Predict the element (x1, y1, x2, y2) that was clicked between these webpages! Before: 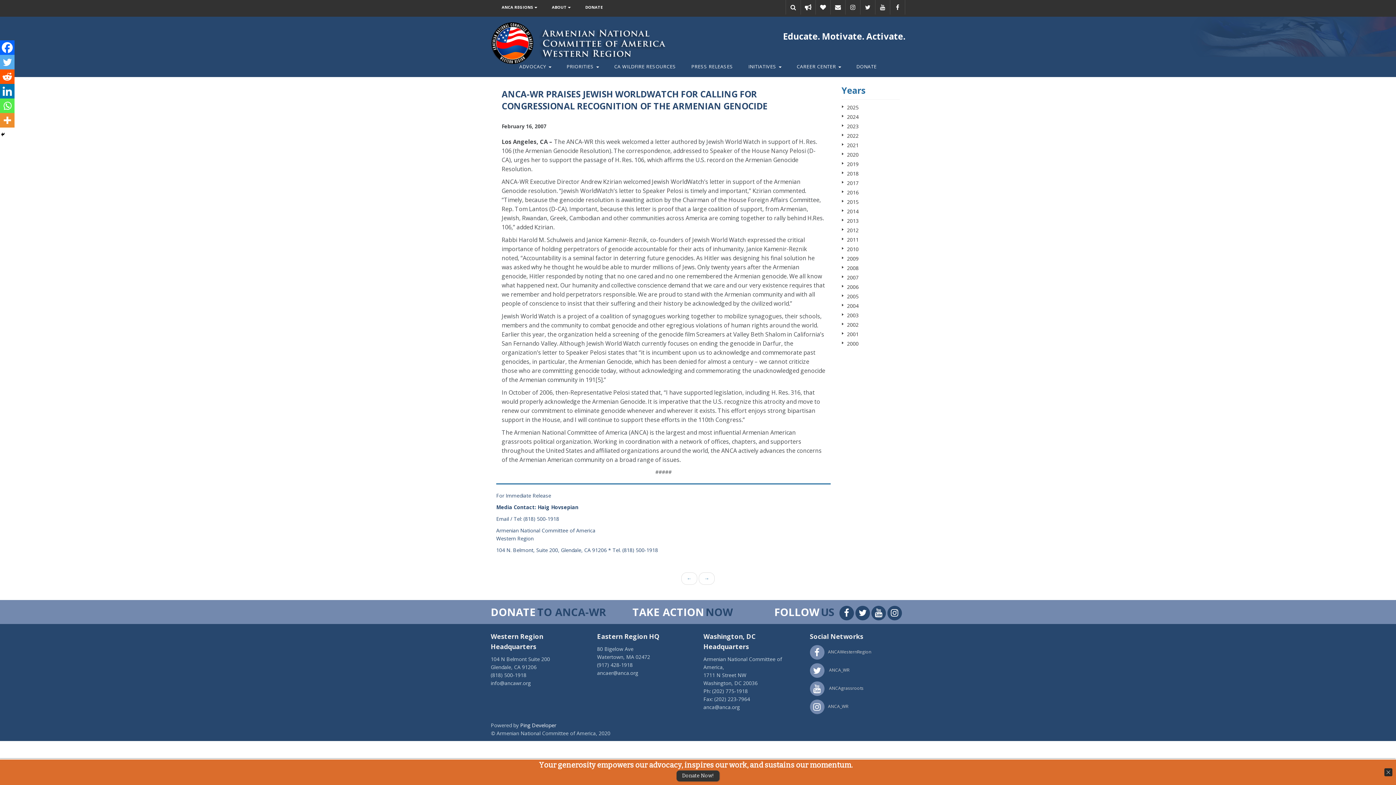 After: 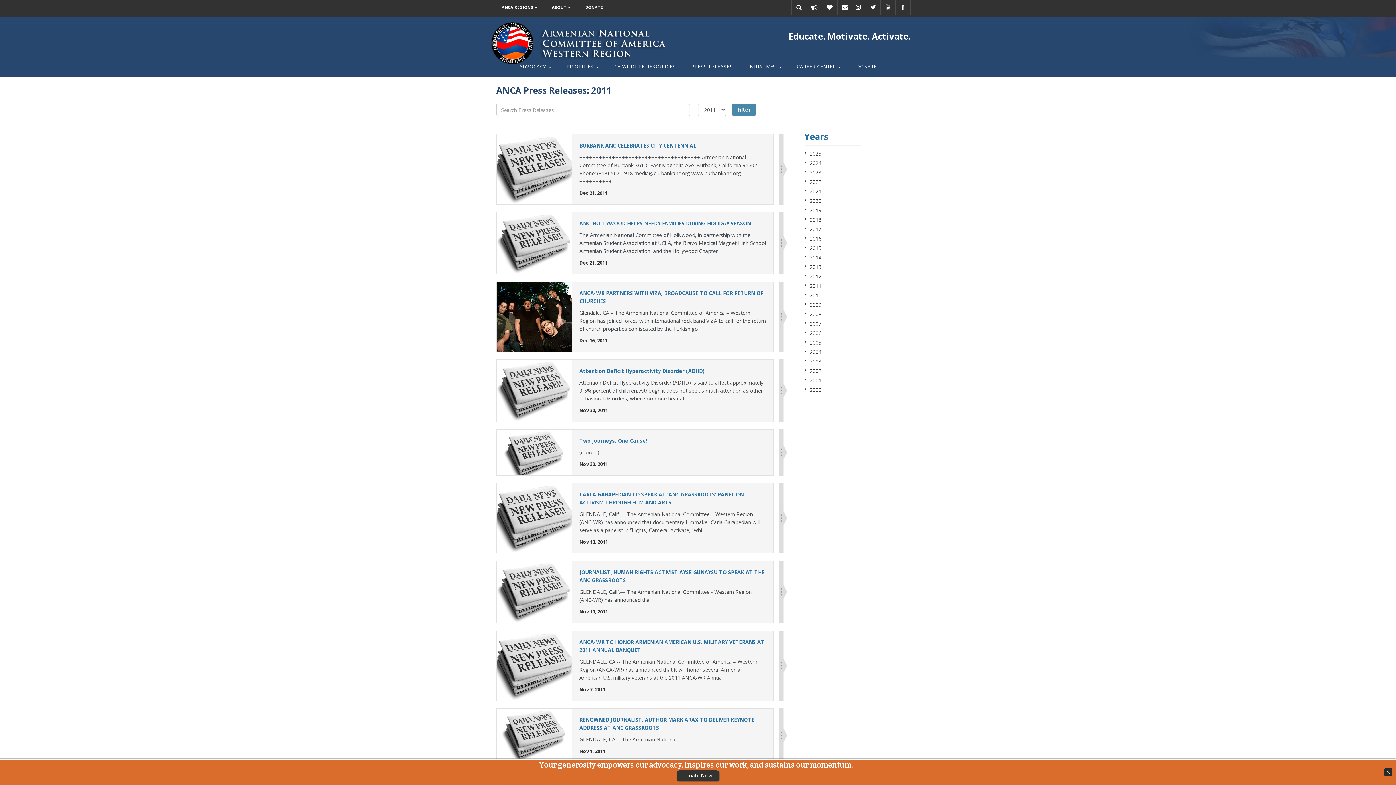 Action: label: 2011 bbox: (847, 236, 858, 243)